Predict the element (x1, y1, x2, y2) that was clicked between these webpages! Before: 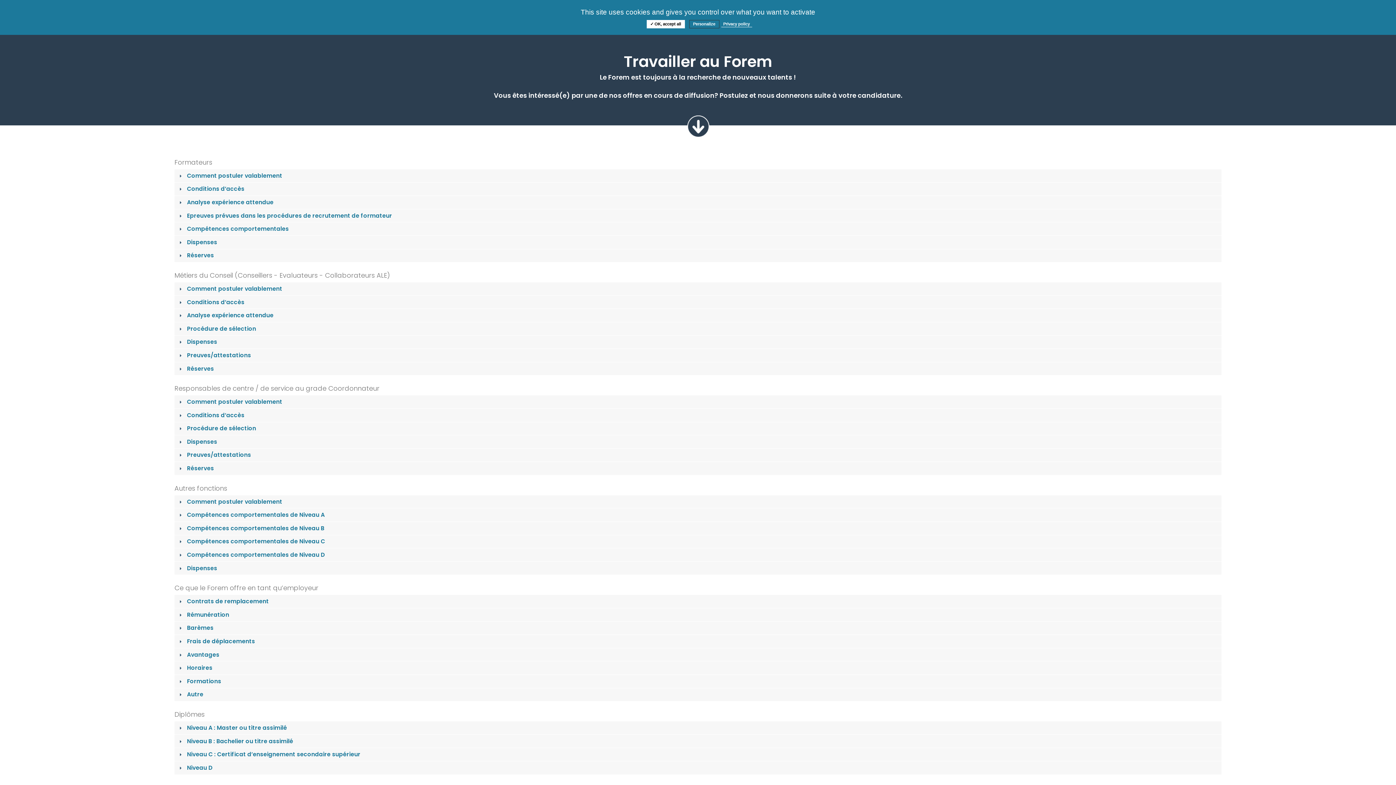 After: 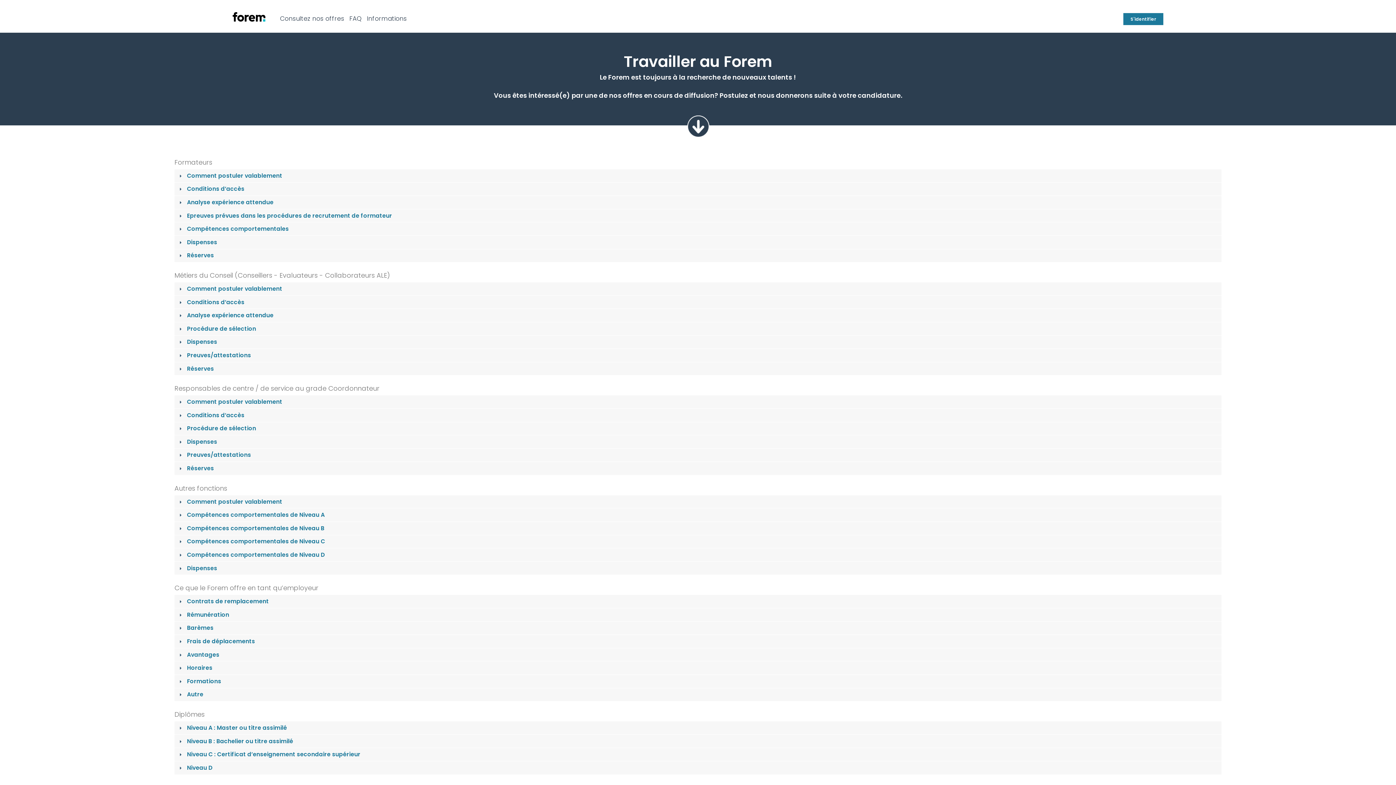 Action: label: ✓ OK, accept all bbox: (646, 20, 684, 28)